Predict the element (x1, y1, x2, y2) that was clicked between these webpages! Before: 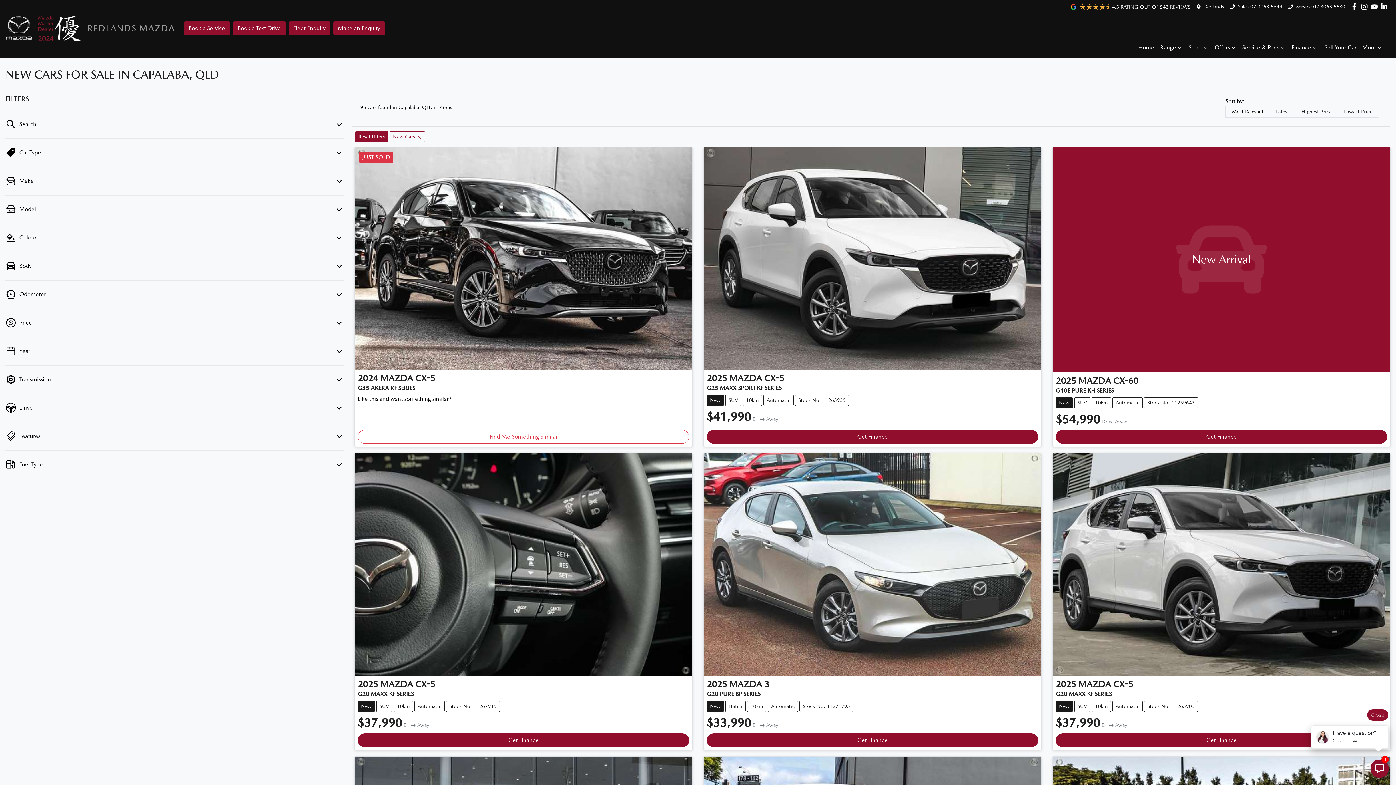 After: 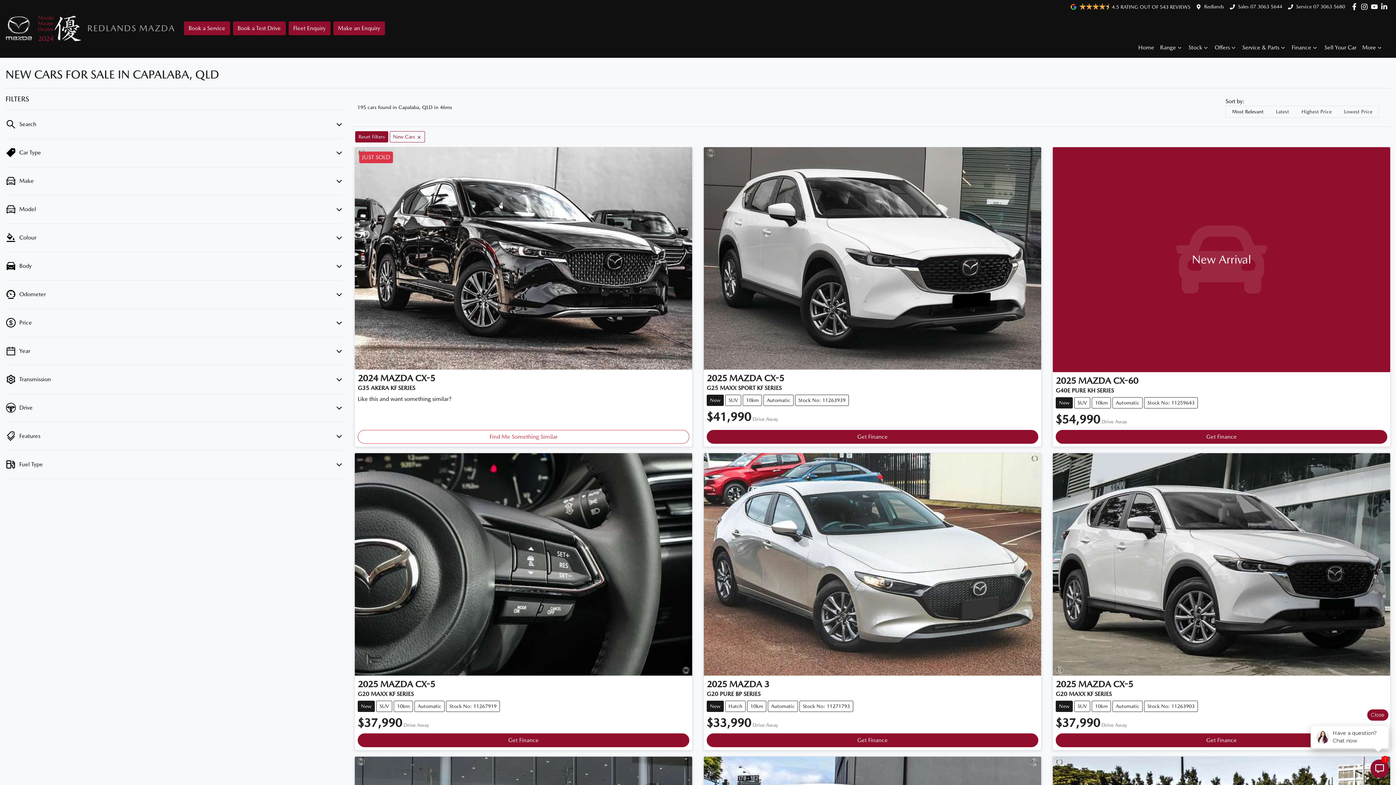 Action: label: Sales 07 3063 5644 bbox: (1238, 3, 1282, 9)